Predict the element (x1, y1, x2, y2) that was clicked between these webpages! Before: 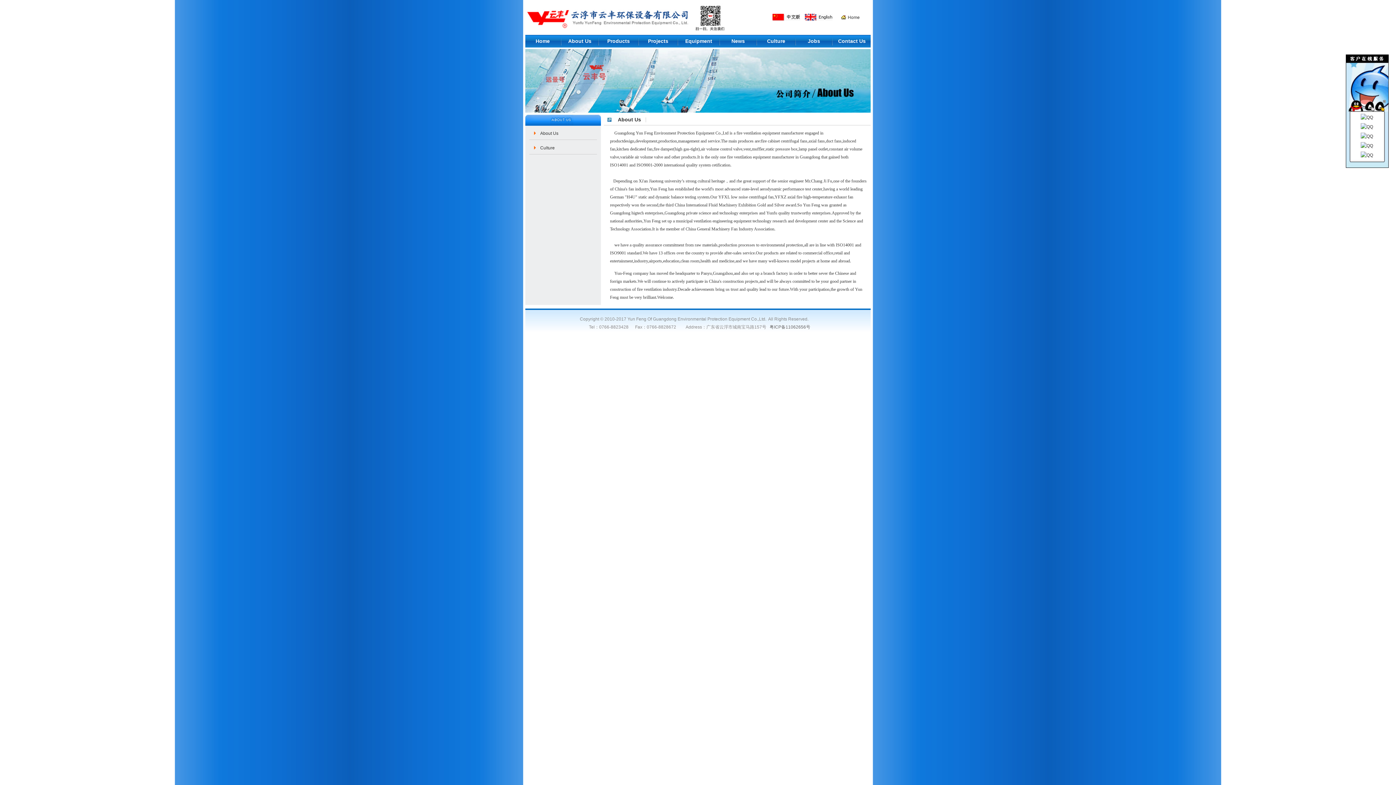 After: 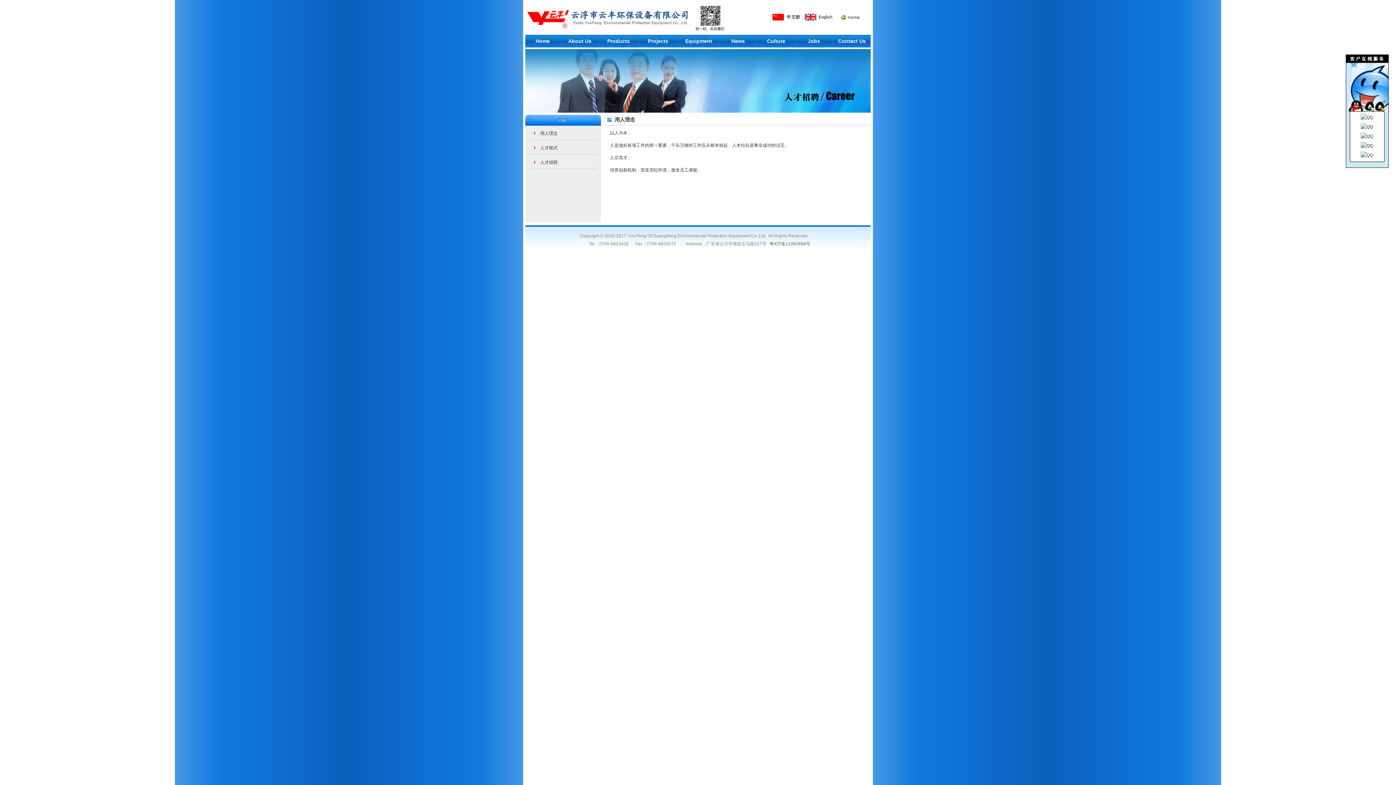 Action: label: Jobs bbox: (808, 38, 820, 44)